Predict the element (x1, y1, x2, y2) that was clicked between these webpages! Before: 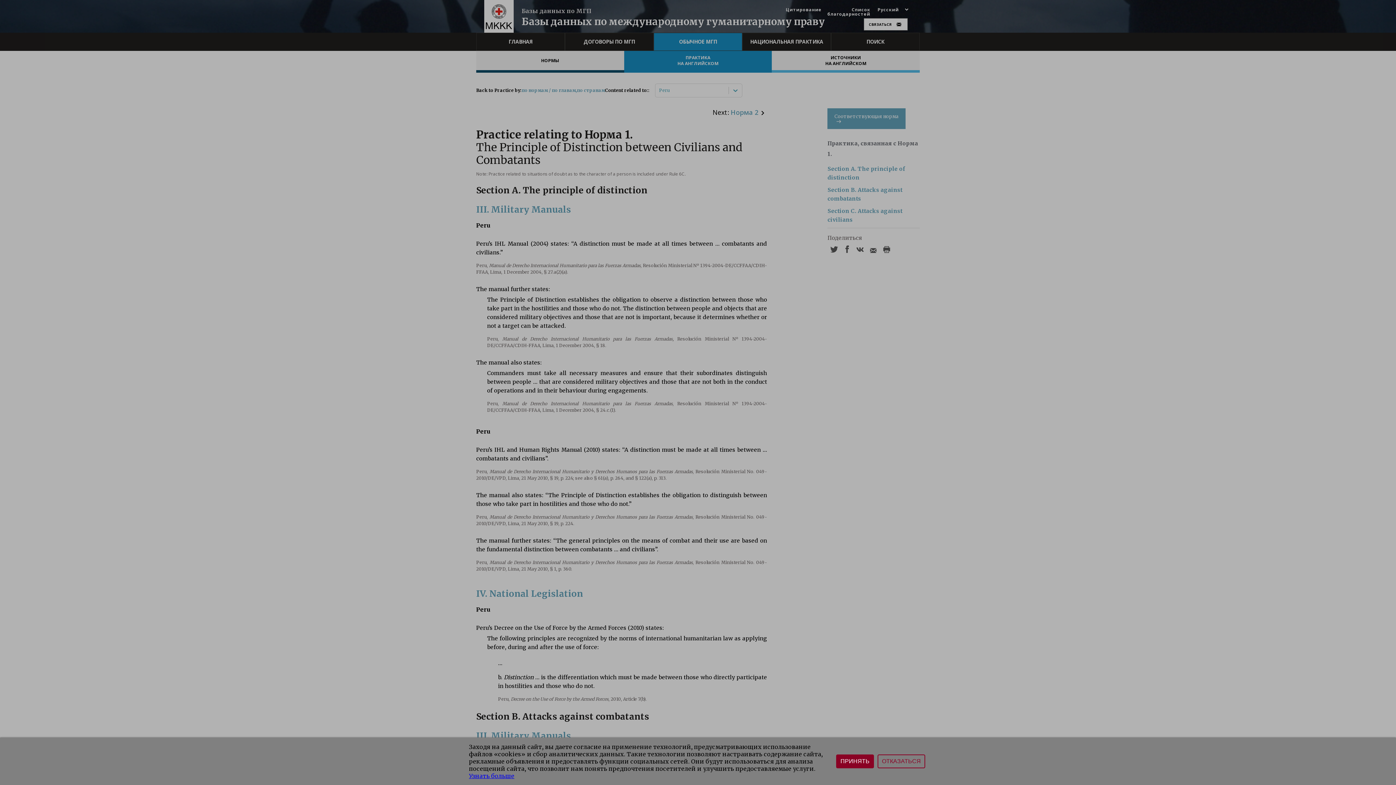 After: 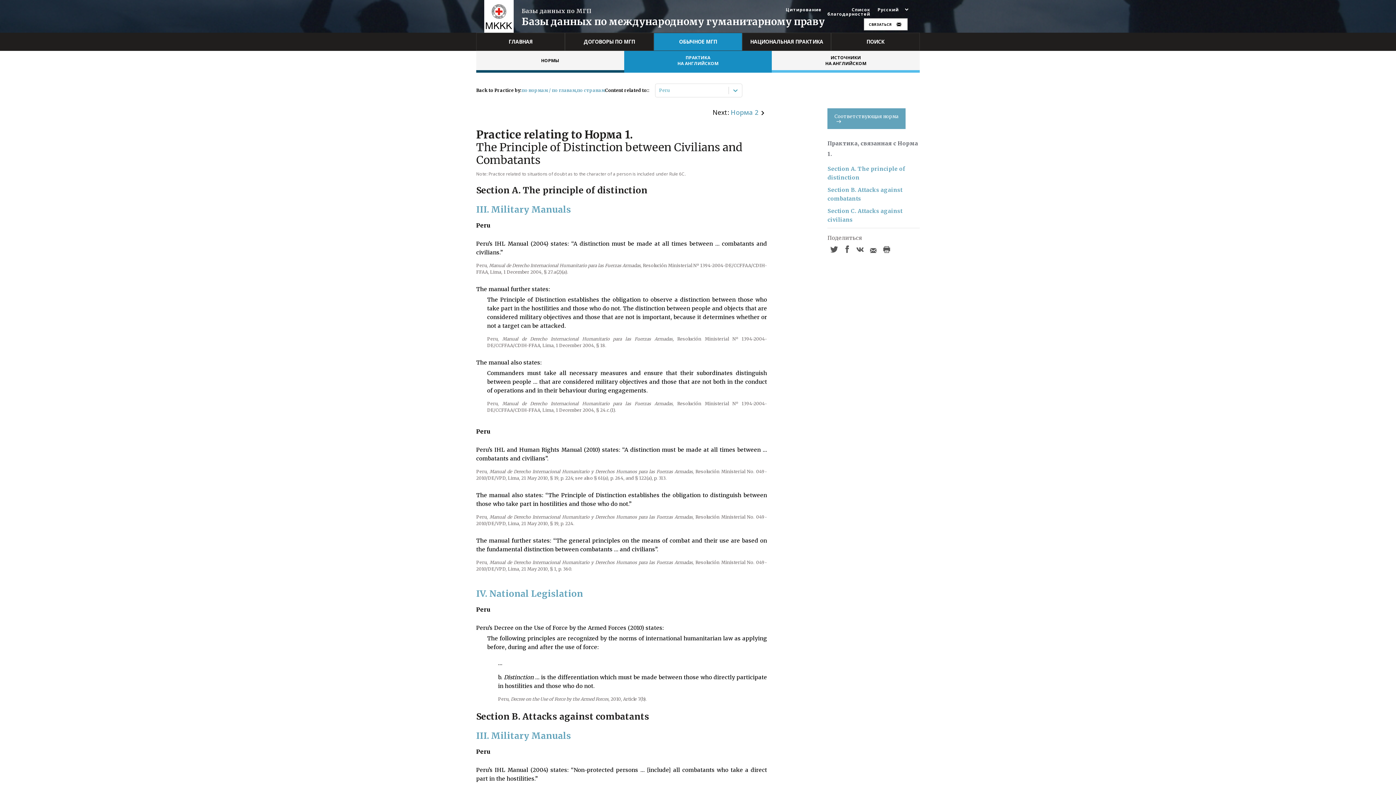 Action: bbox: (836, 754, 874, 768) label: ПРИНЯТЬ